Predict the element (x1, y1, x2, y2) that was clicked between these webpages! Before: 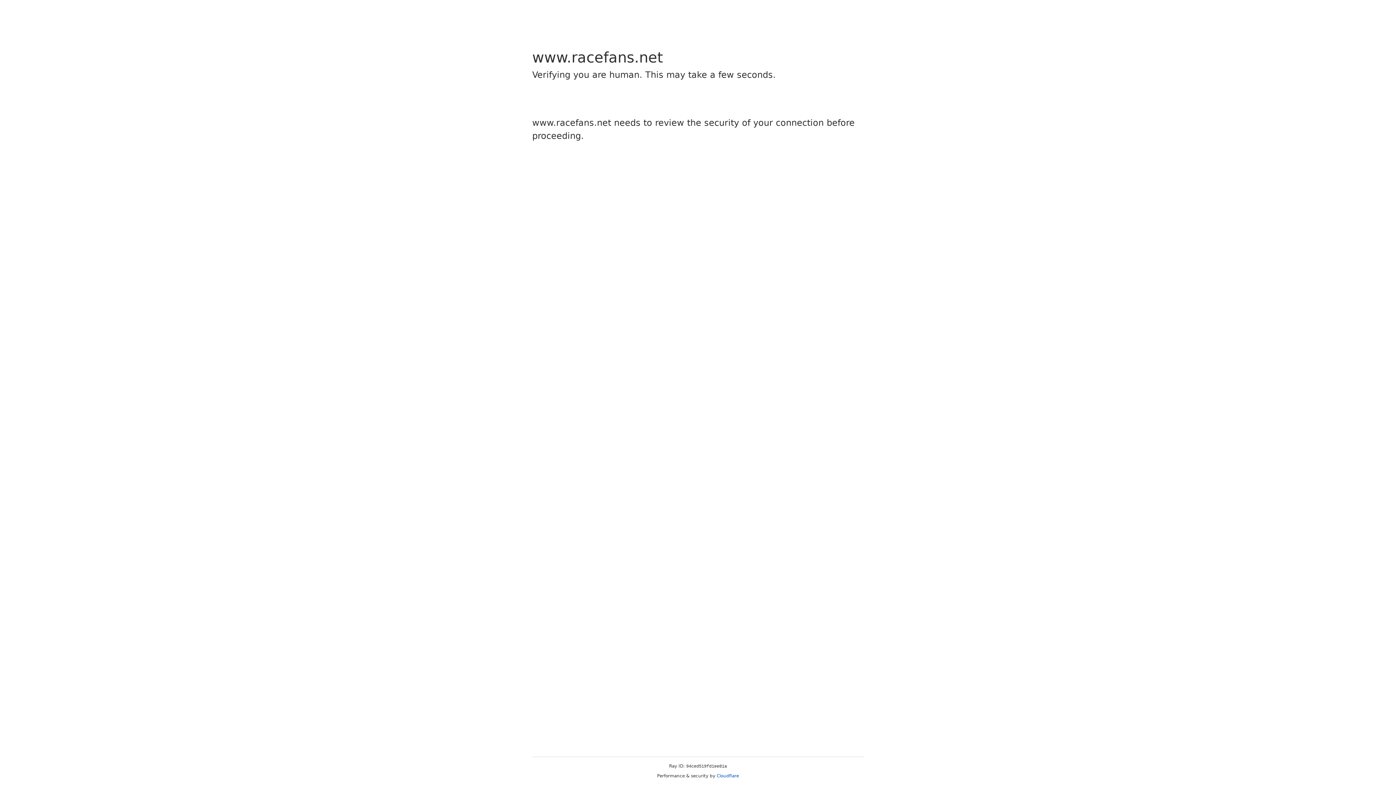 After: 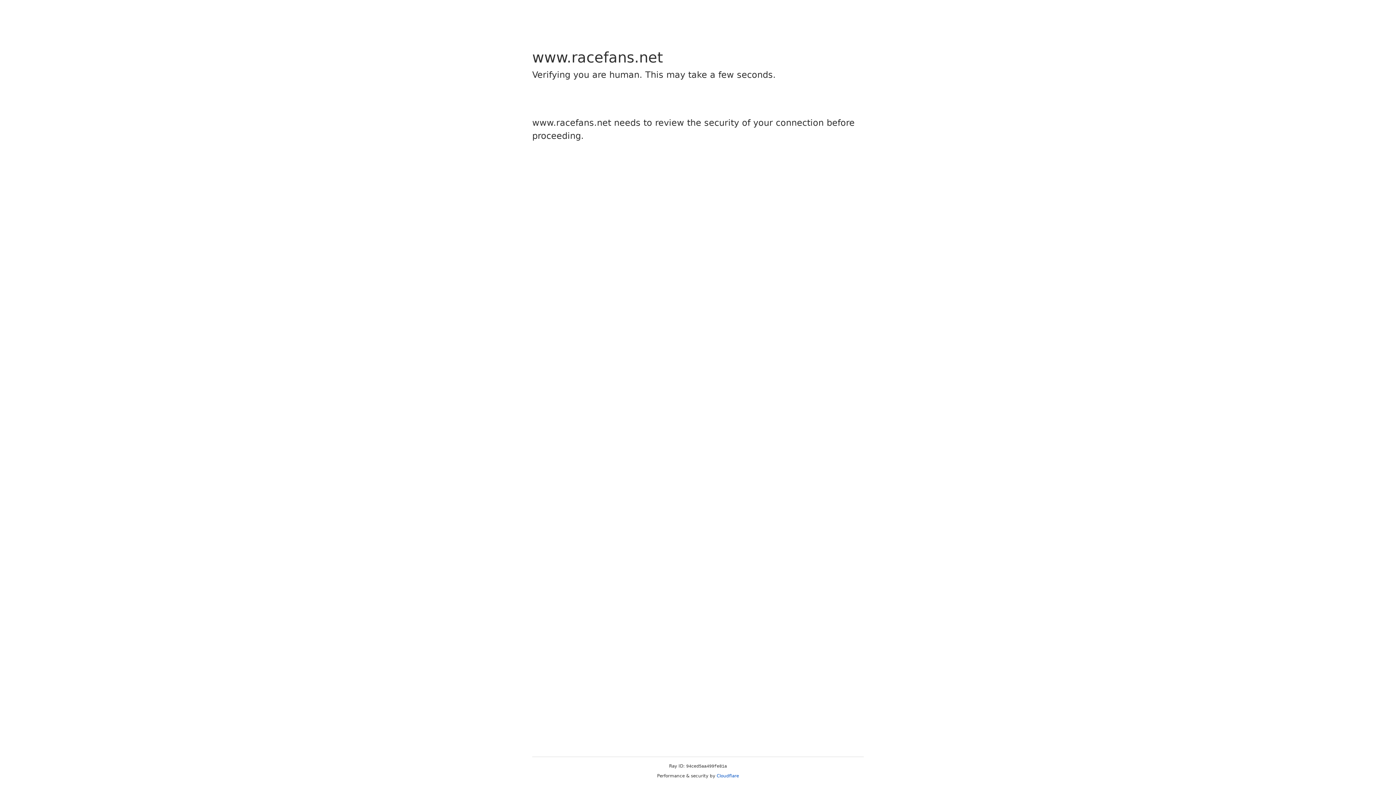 Action: bbox: (716, 773, 739, 778) label: Cloudflare